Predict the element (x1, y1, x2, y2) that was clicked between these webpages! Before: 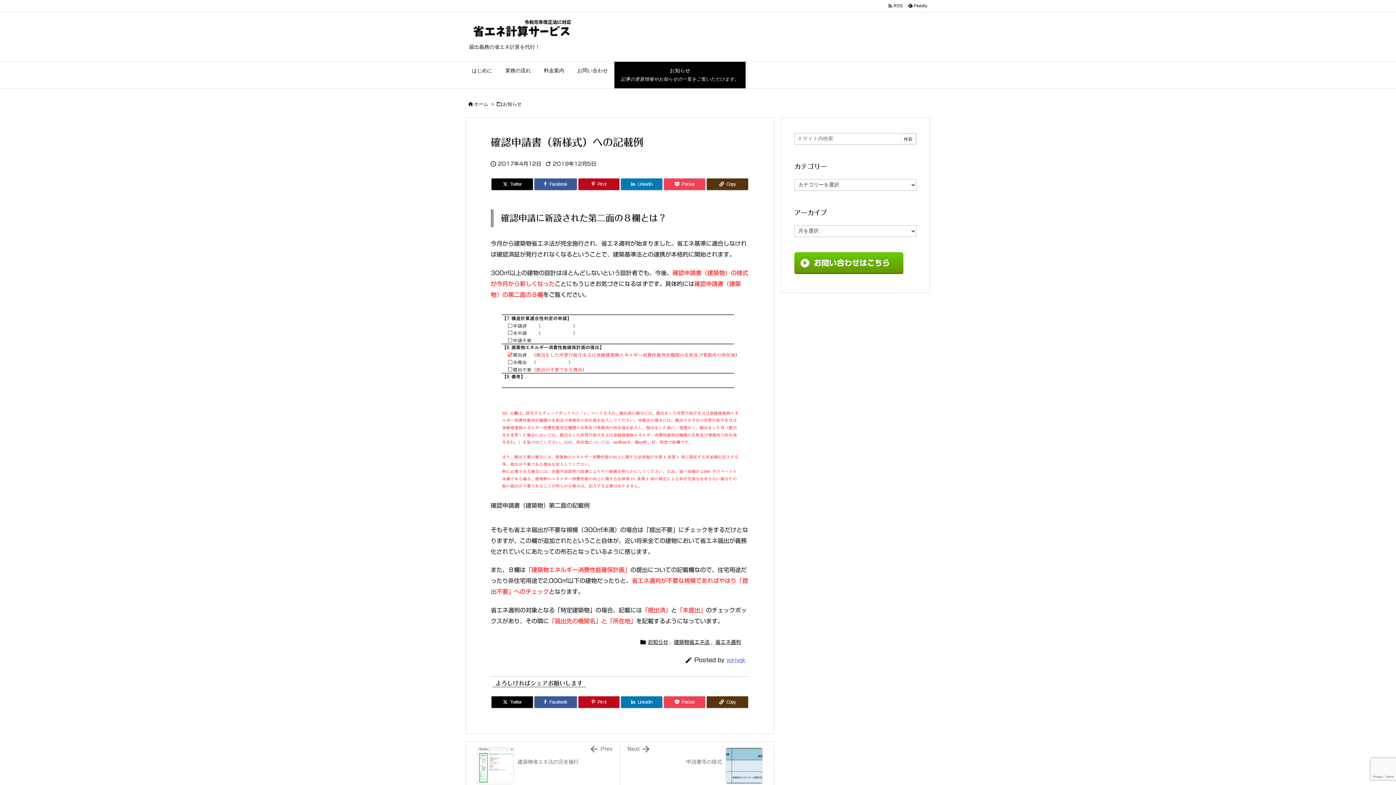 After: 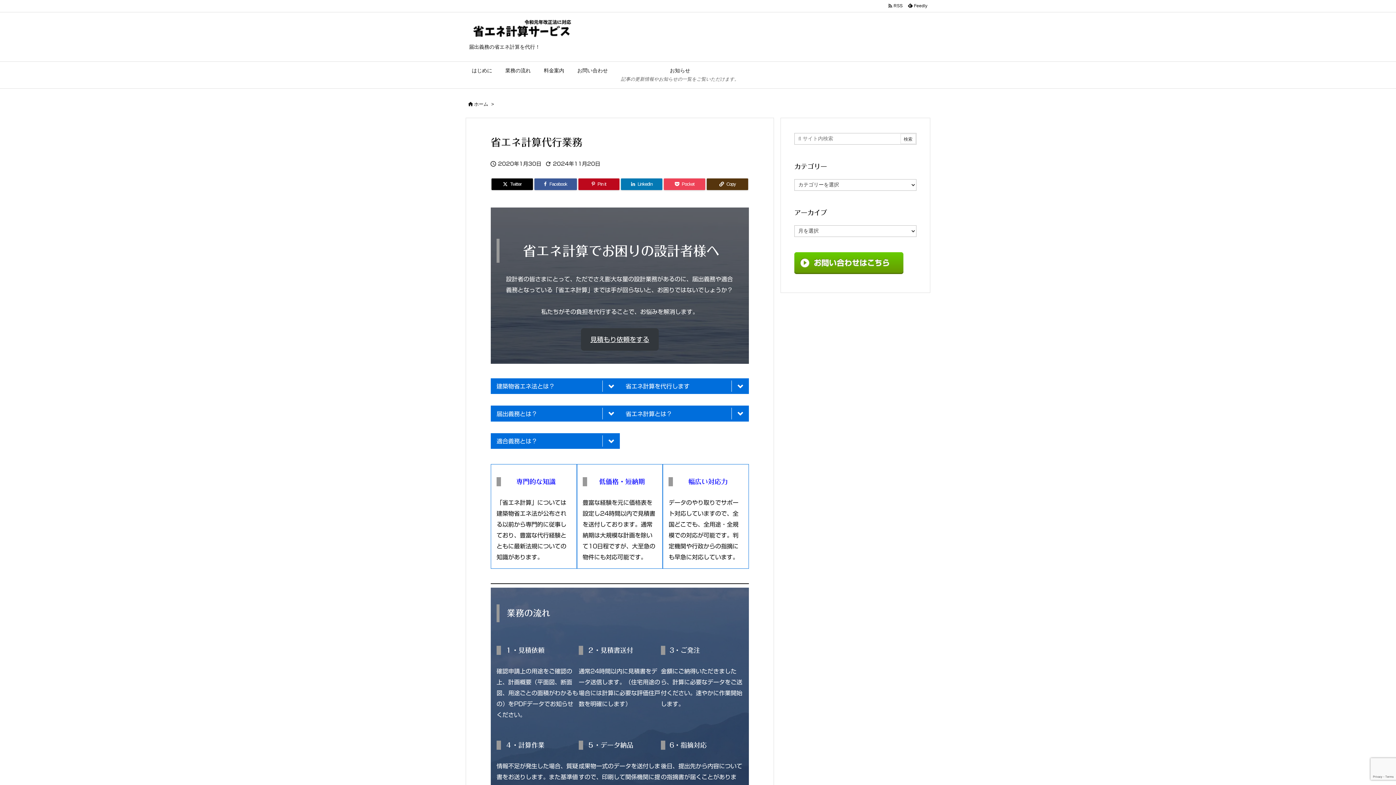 Action: bbox: (469, 21, 578, 33)